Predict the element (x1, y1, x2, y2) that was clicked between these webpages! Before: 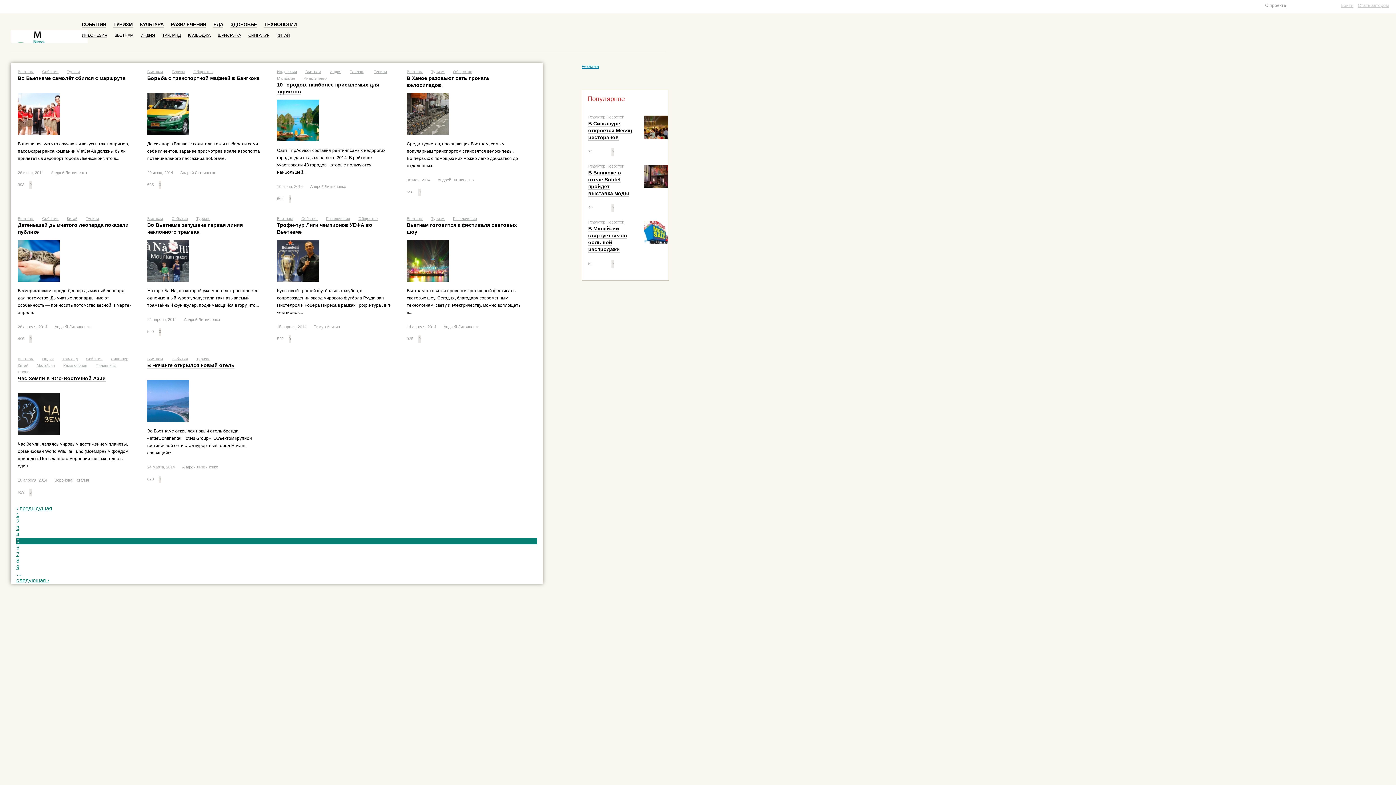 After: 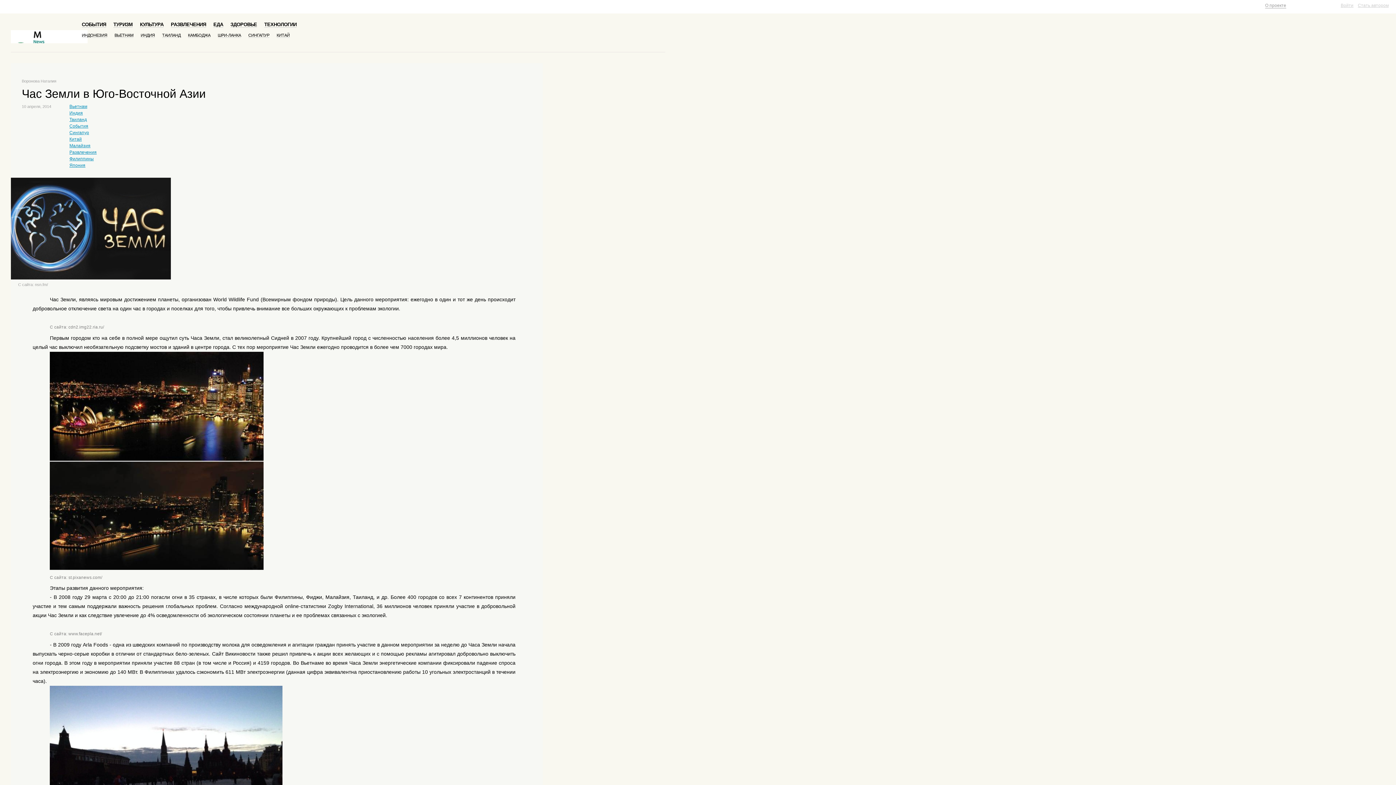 Action: bbox: (17, 375, 105, 381) label: Час Земли в Юго-Восточной Азии